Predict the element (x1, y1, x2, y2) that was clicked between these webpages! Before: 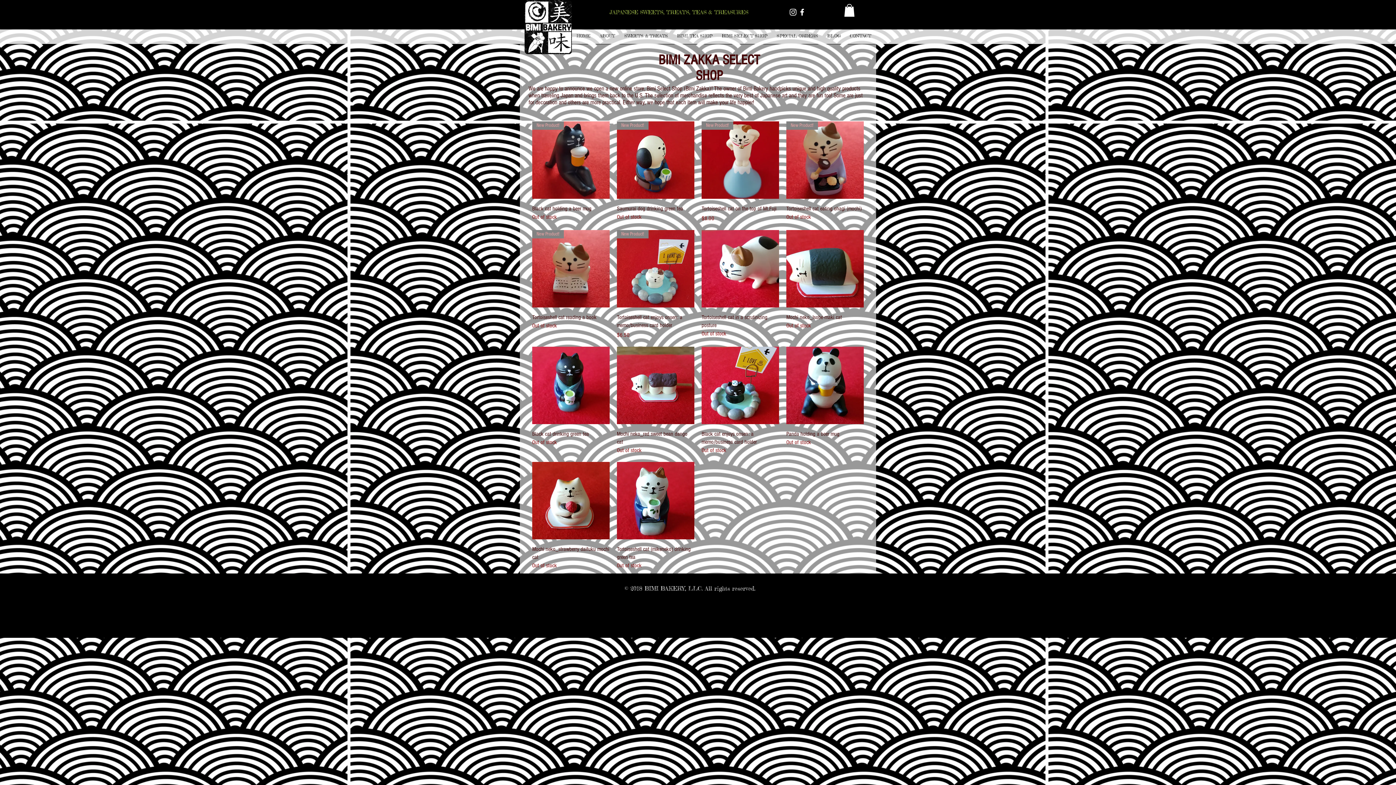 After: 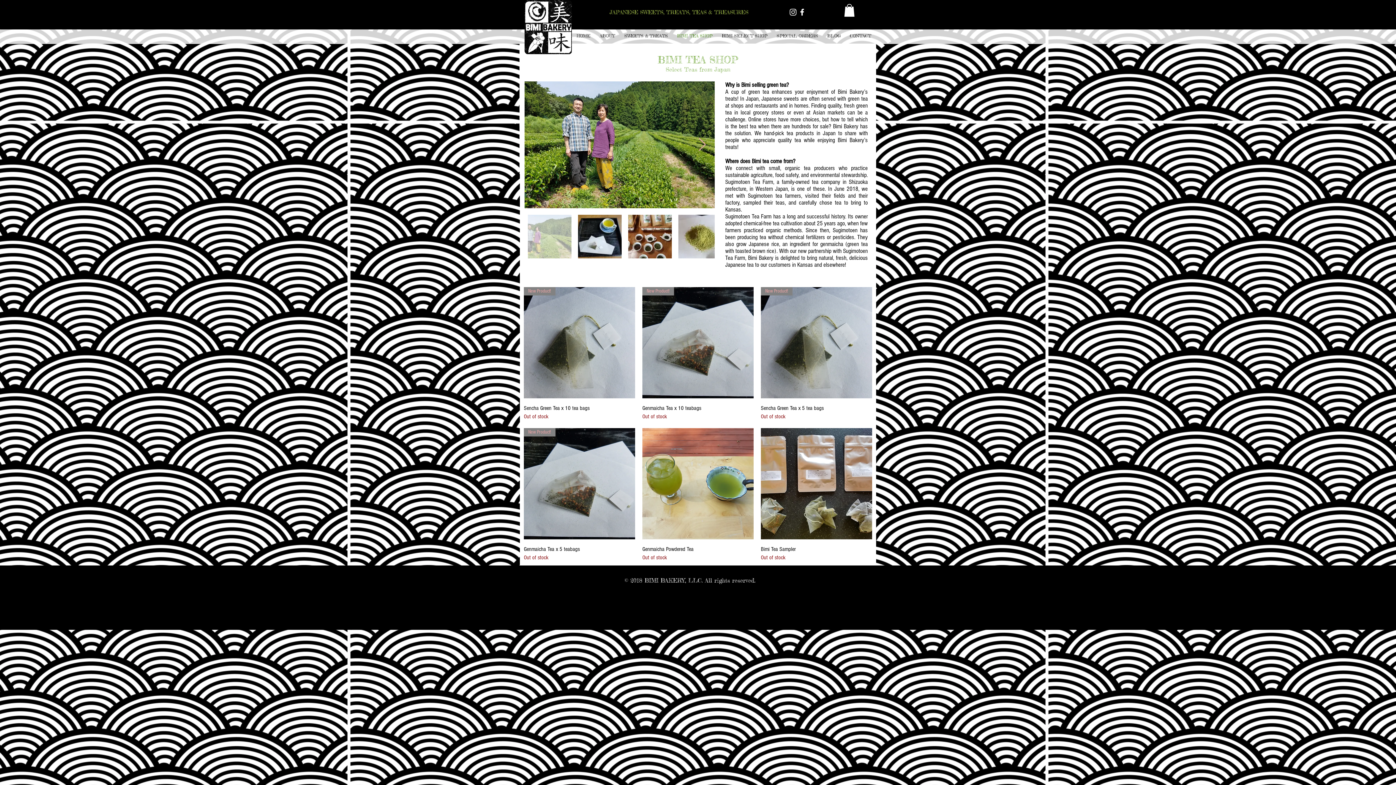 Action: bbox: (672, 28, 717, 43) label: BIMI TEA SHOP